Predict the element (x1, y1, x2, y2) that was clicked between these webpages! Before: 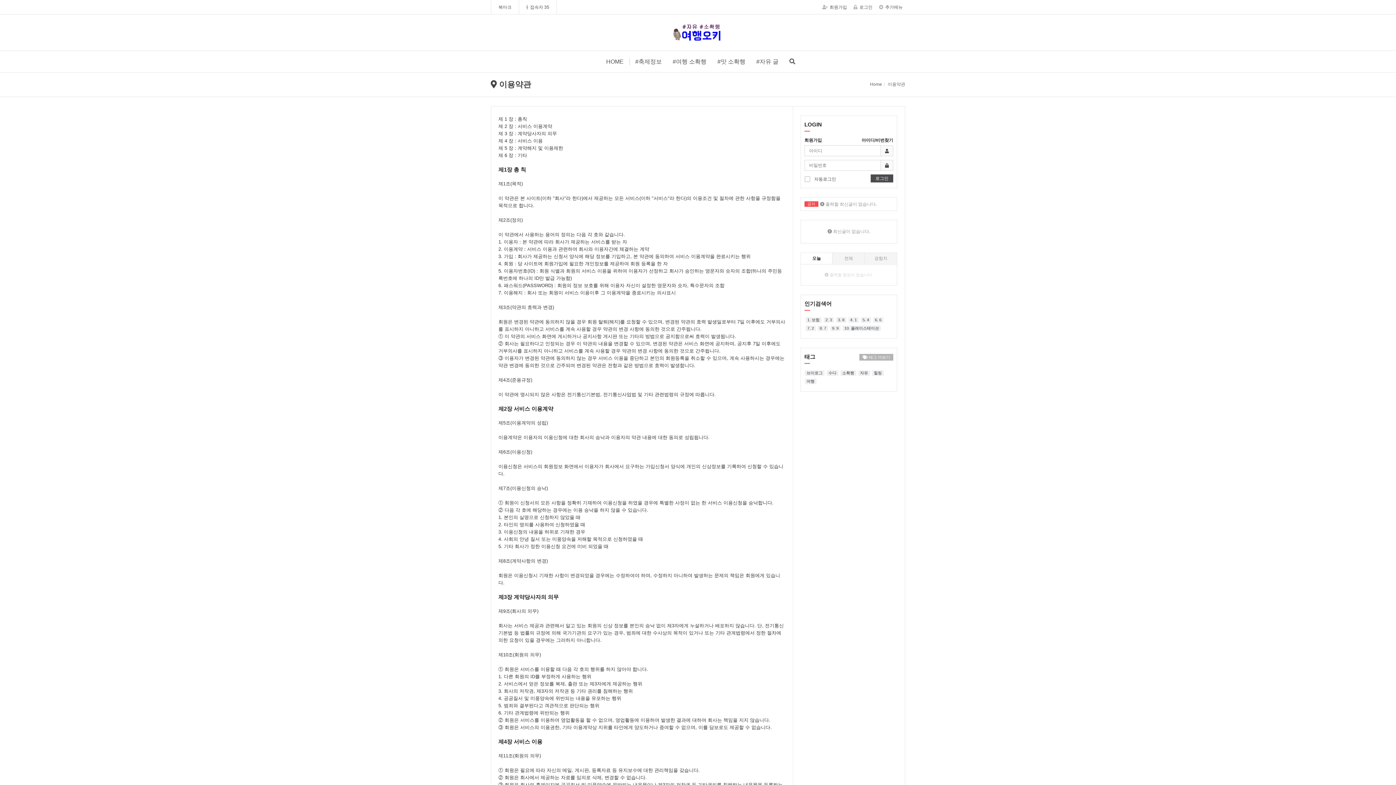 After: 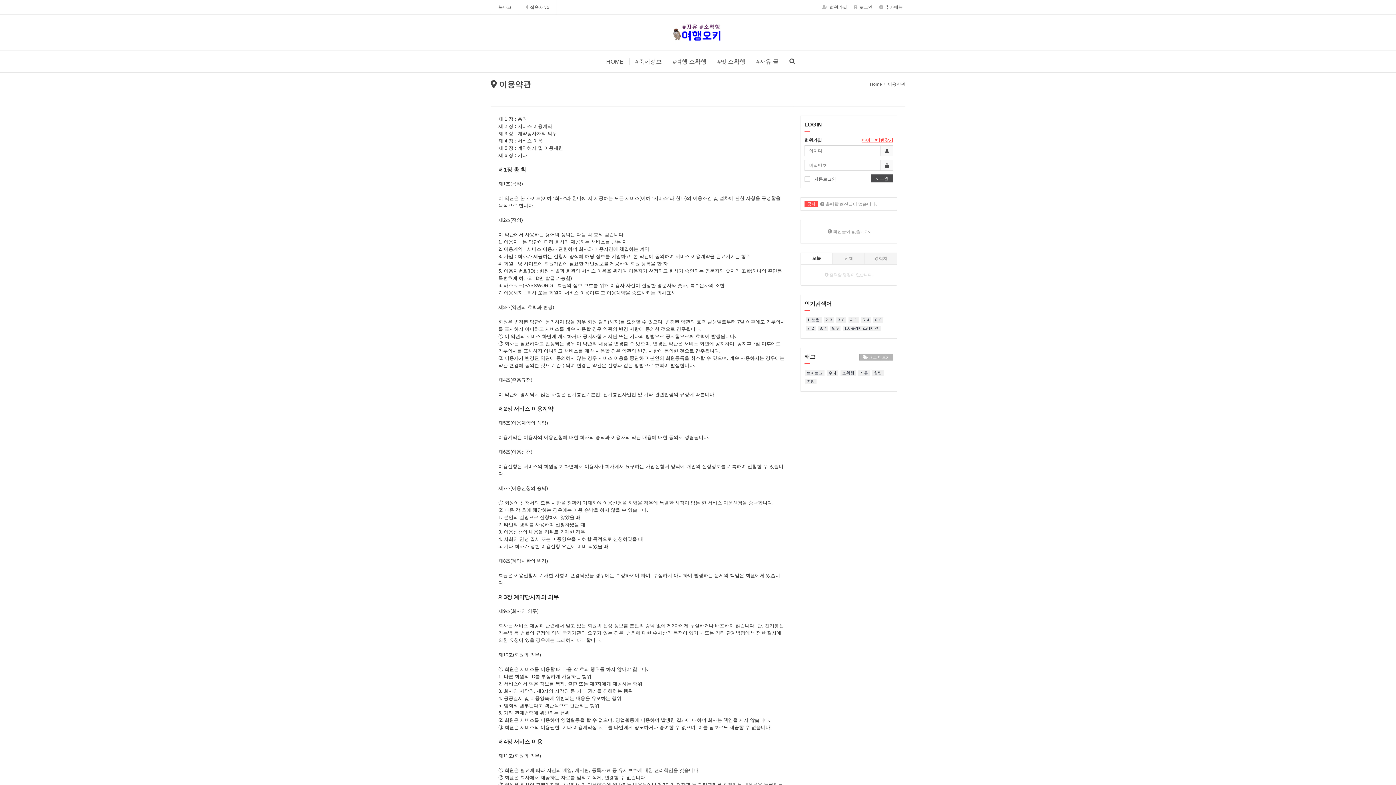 Action: bbox: (861, 137, 893, 142) label: 아이디/비번찾기